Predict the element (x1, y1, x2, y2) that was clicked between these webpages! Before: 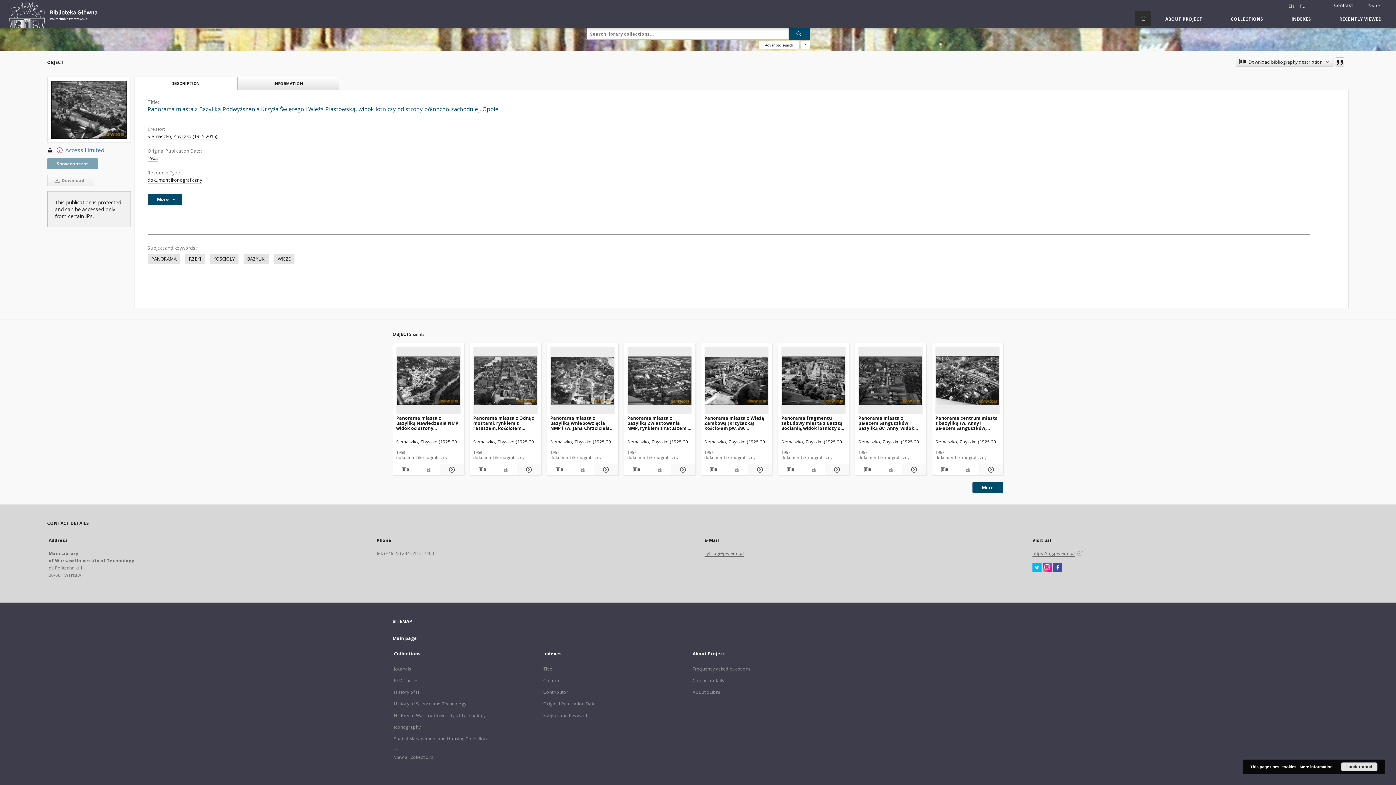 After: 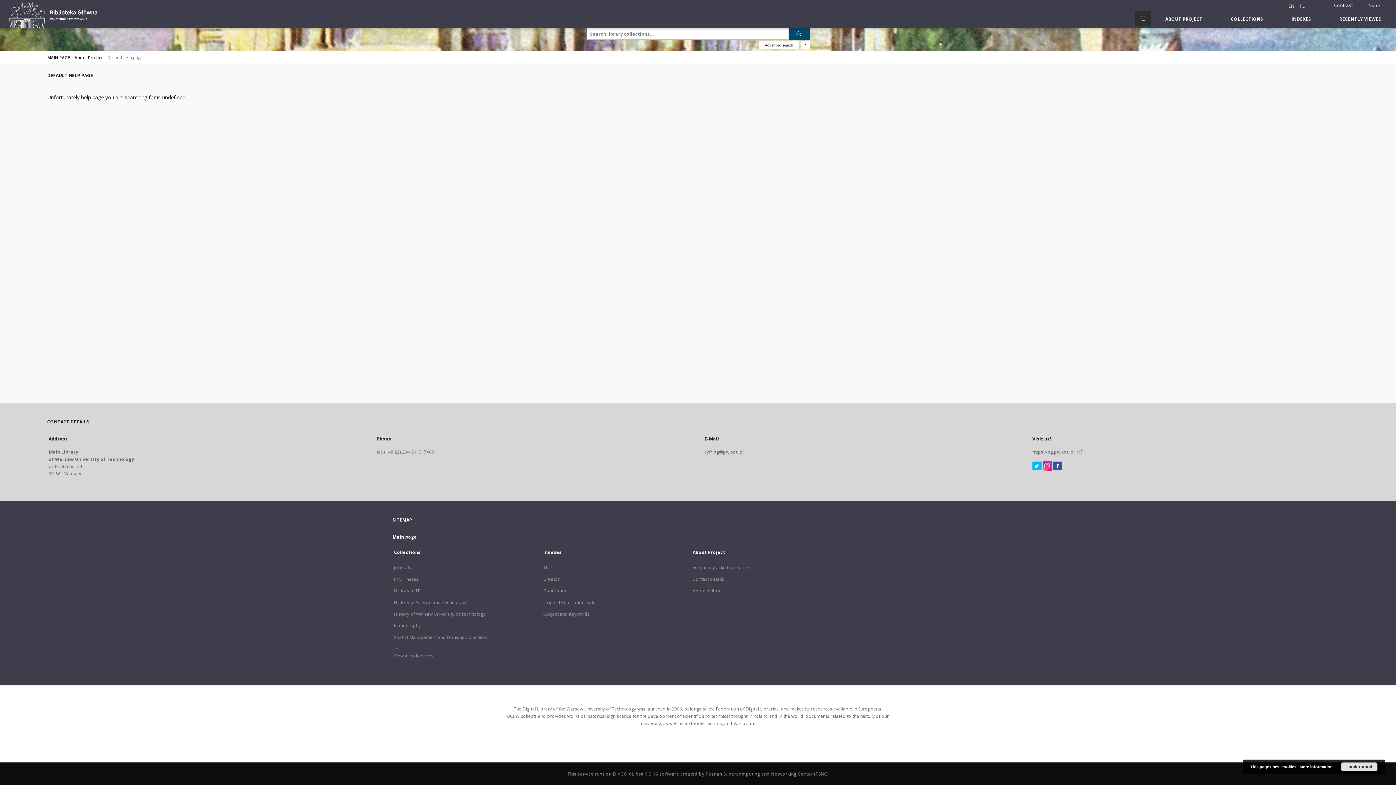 Action: label: More information bbox: (1300, 765, 1333, 769)